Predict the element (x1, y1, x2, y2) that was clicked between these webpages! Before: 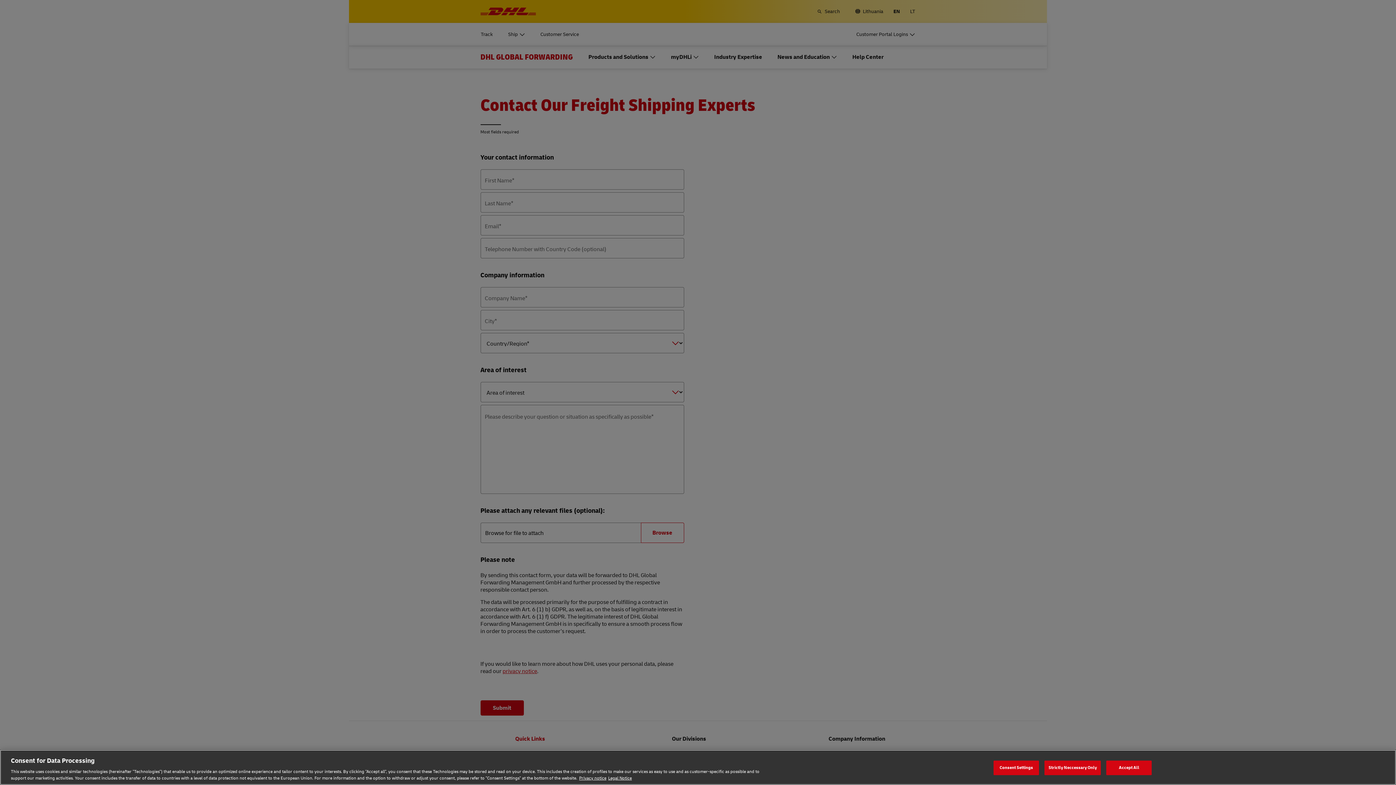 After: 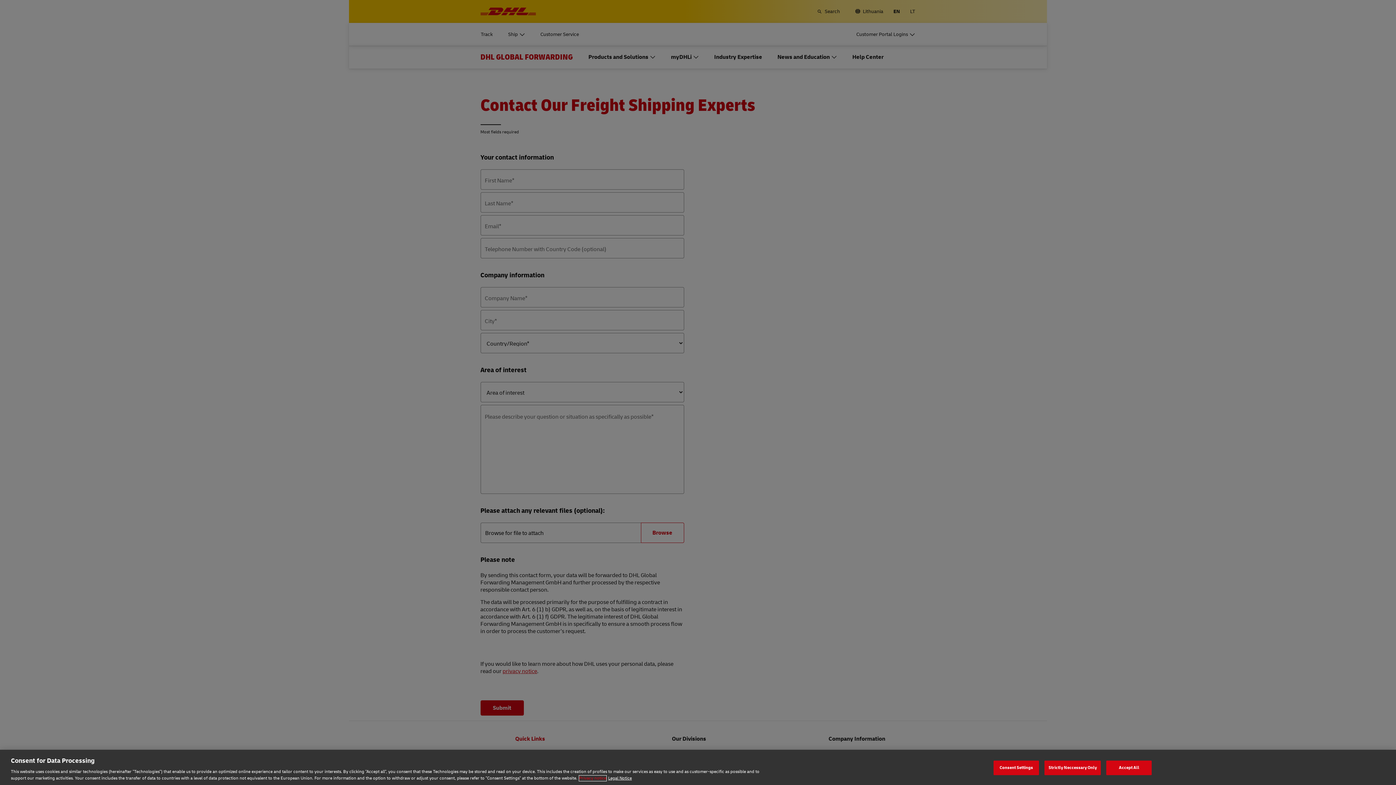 Action: label: Privacy notice, opens in a new tab bbox: (579, 775, 606, 781)